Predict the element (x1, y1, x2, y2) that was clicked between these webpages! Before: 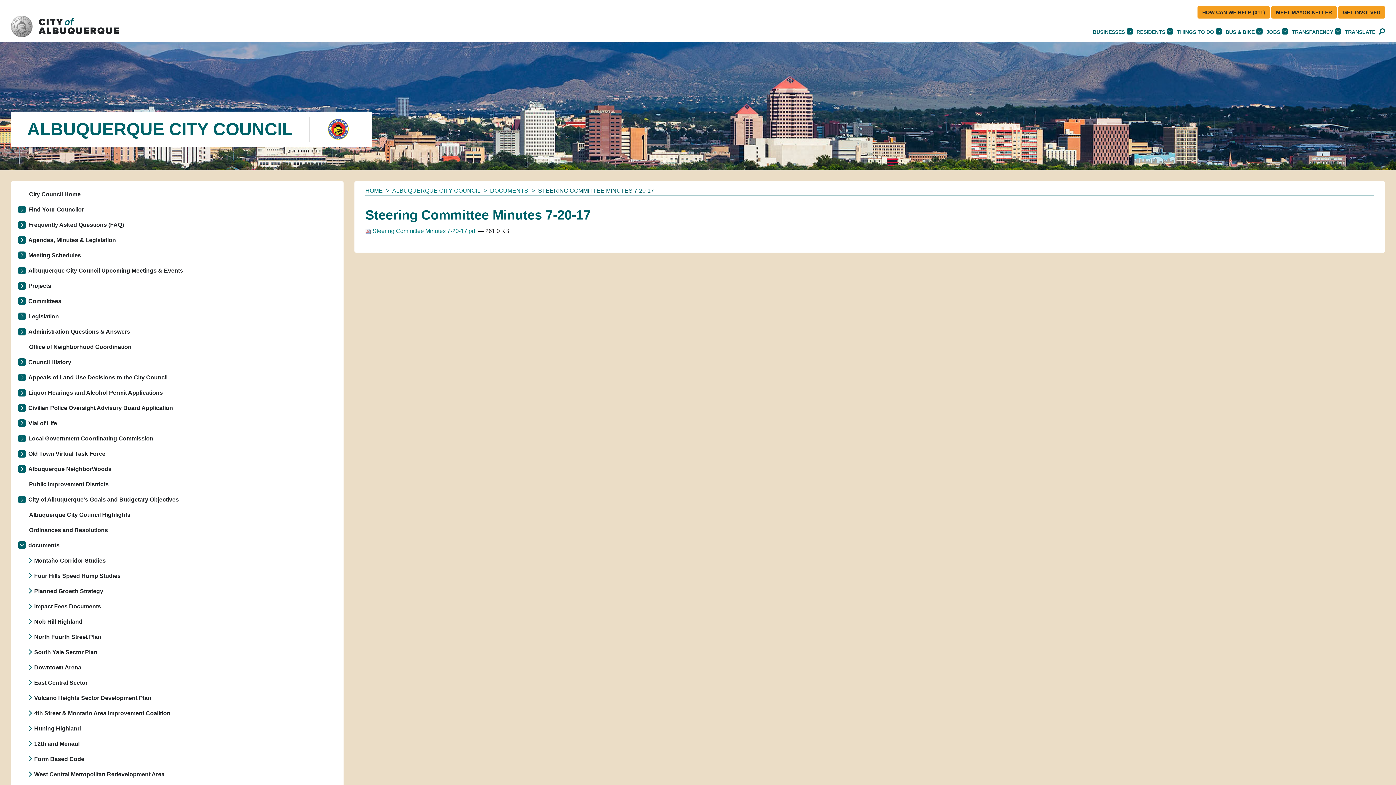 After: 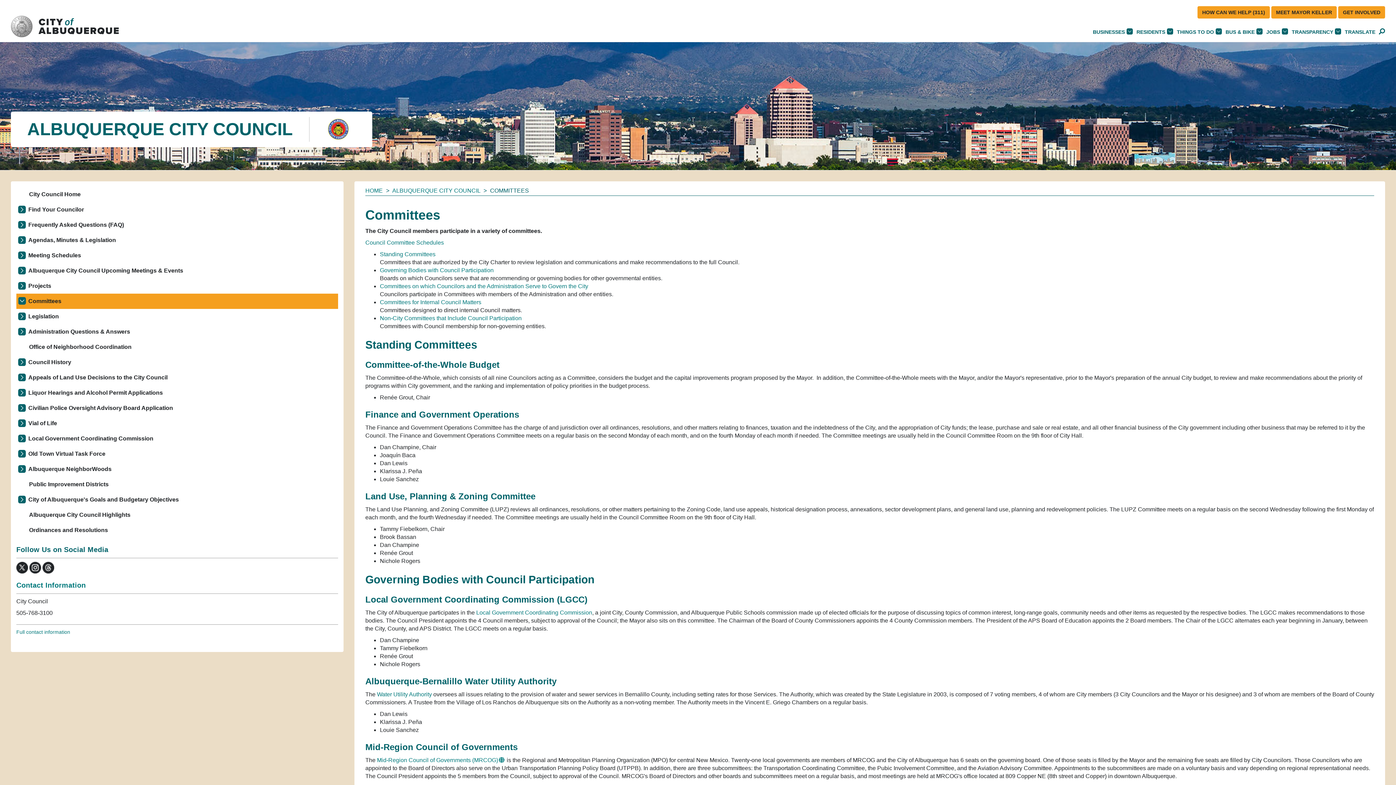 Action: bbox: (16, 293, 338, 309) label: Committees